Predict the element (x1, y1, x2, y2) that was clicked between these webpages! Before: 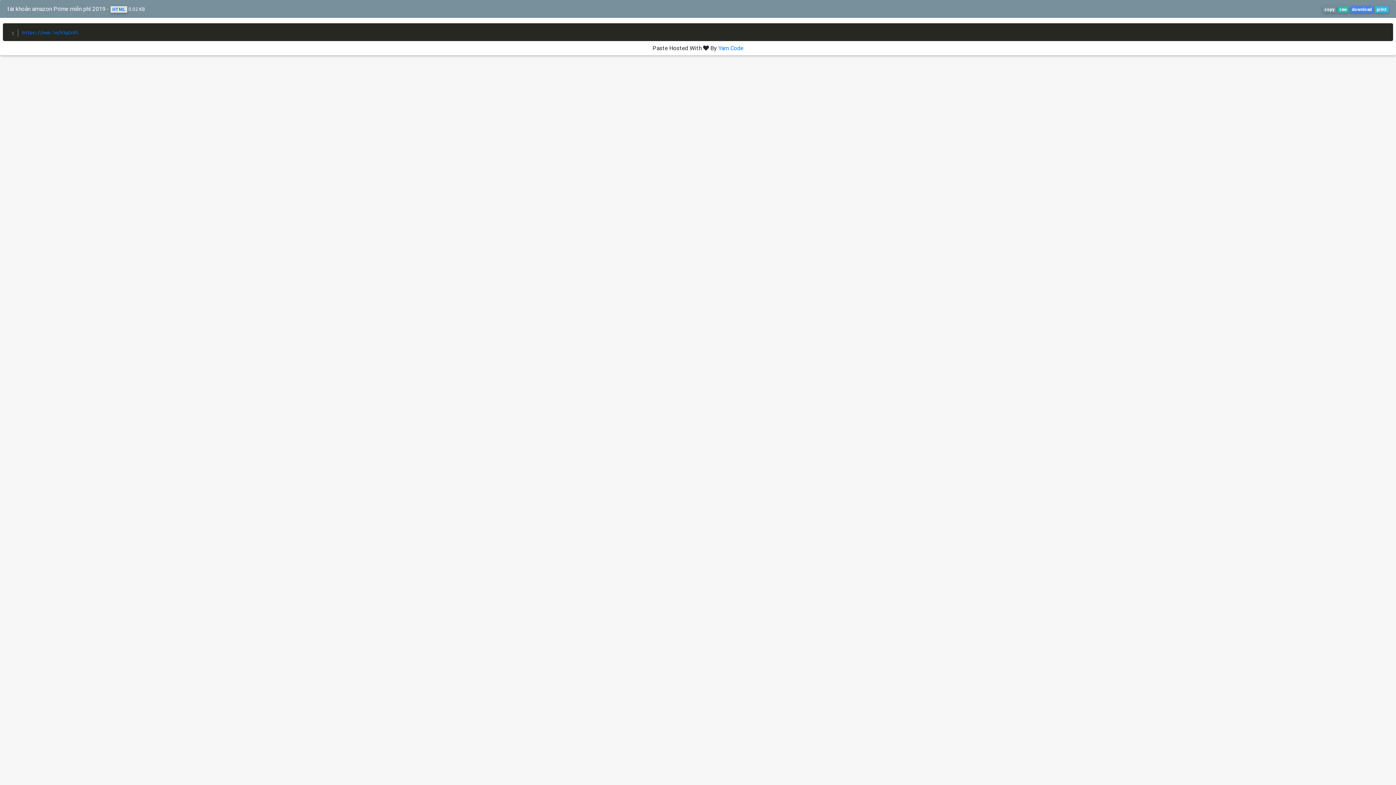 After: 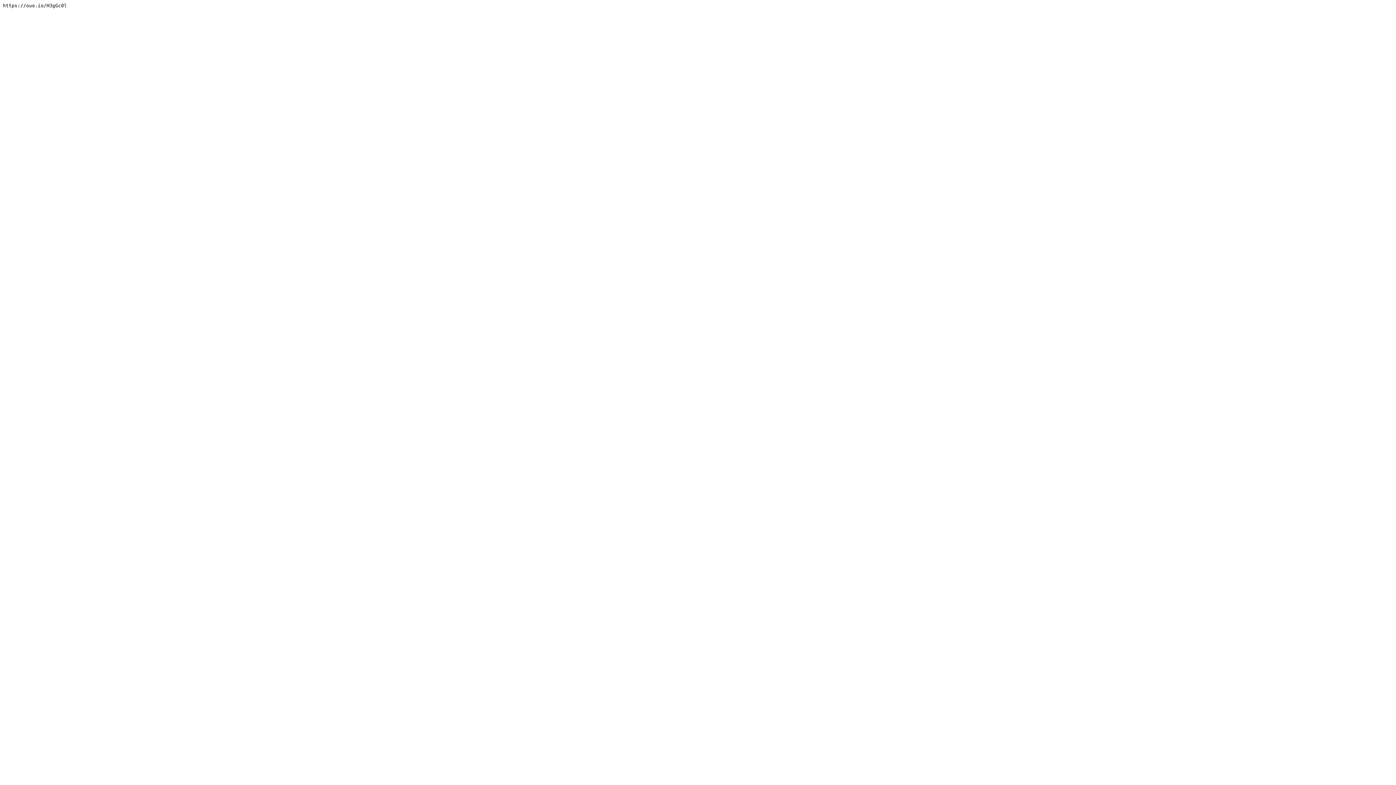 Action: bbox: (1338, 6, 1349, 12) label: raw